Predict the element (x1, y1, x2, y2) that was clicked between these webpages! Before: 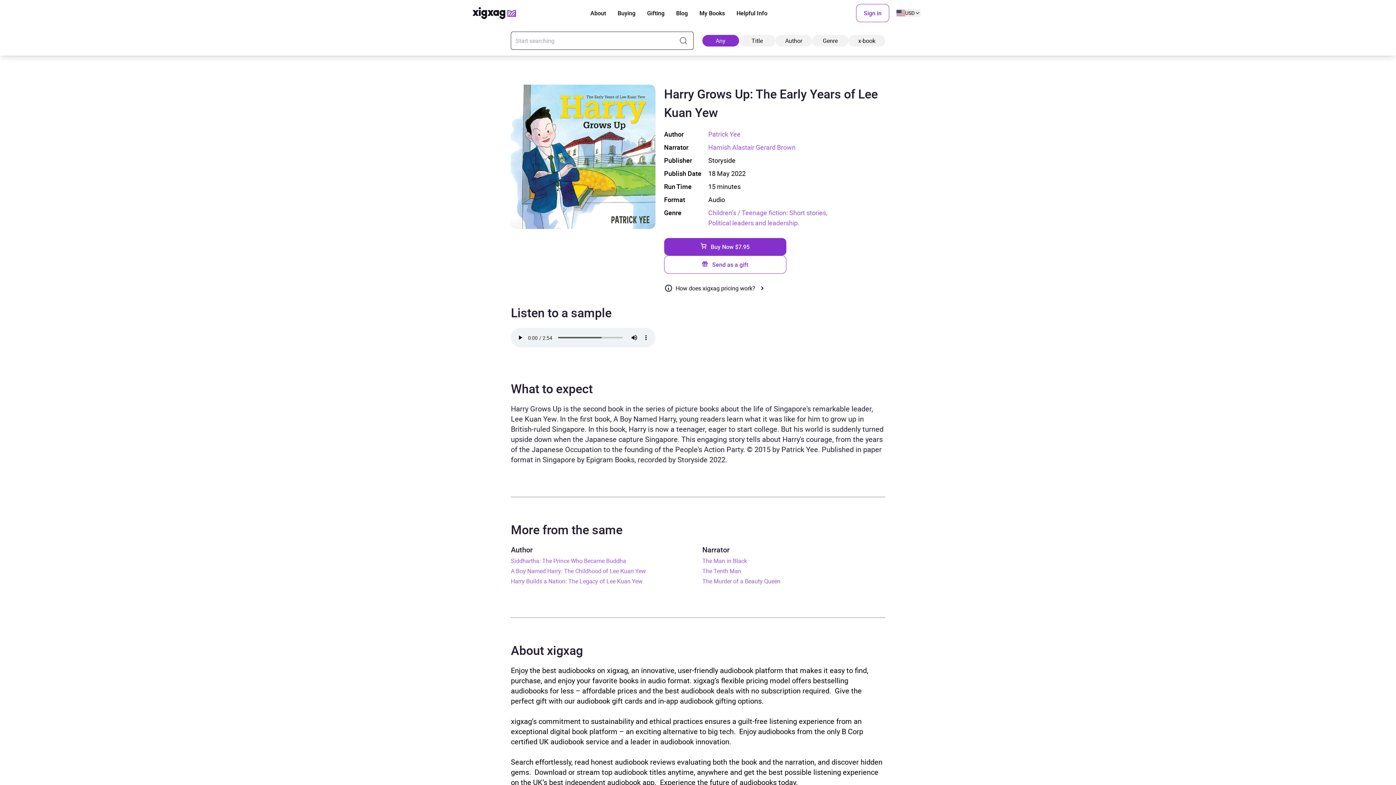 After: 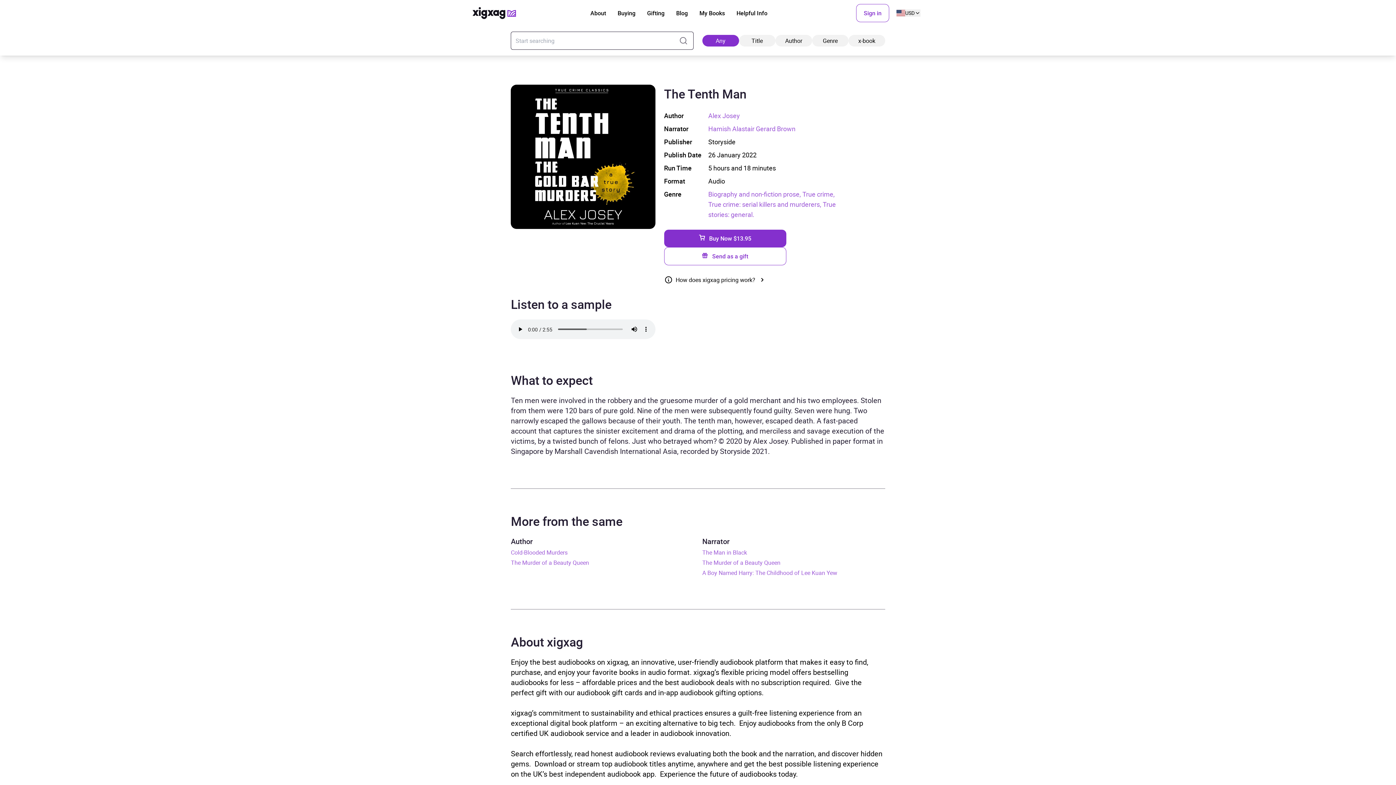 Action: label: The Tenth Man bbox: (702, 567, 741, 575)